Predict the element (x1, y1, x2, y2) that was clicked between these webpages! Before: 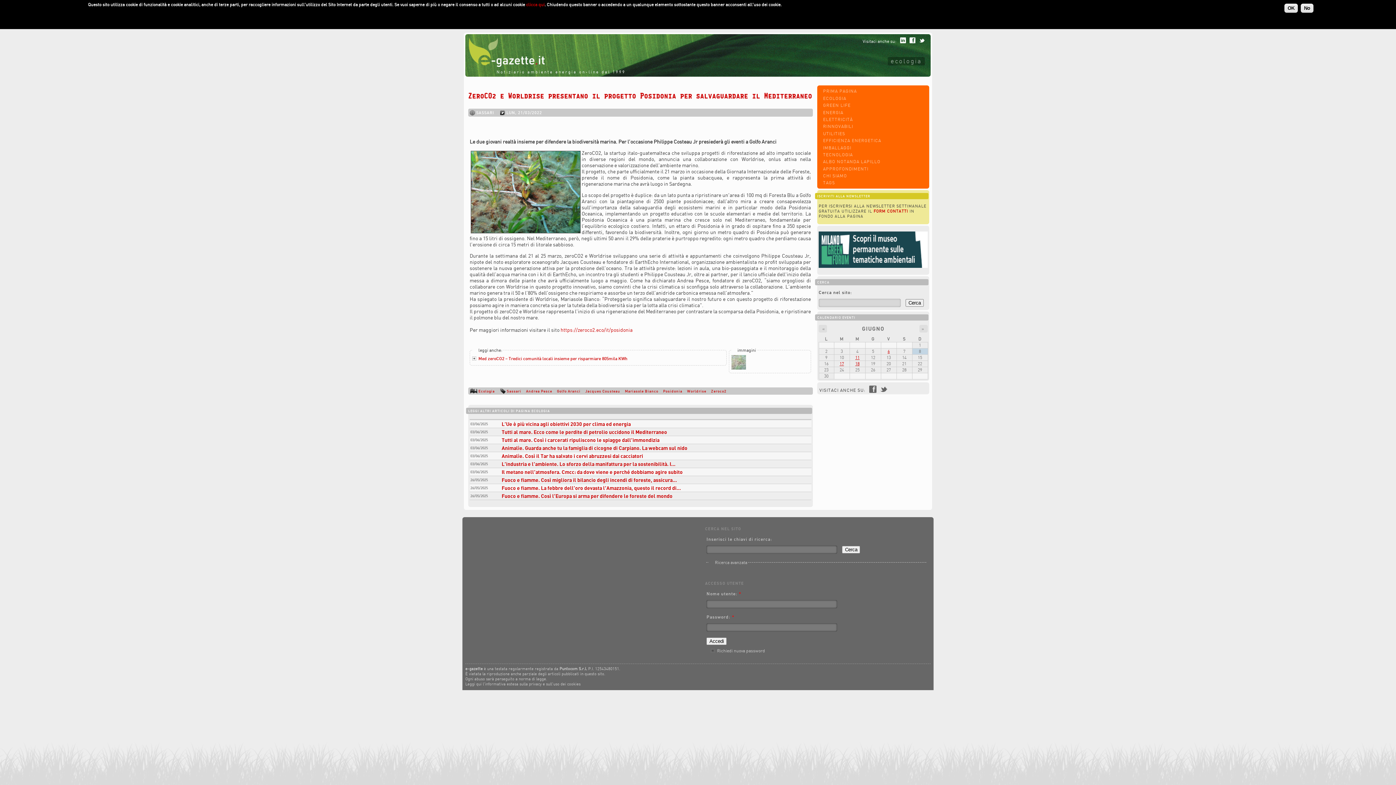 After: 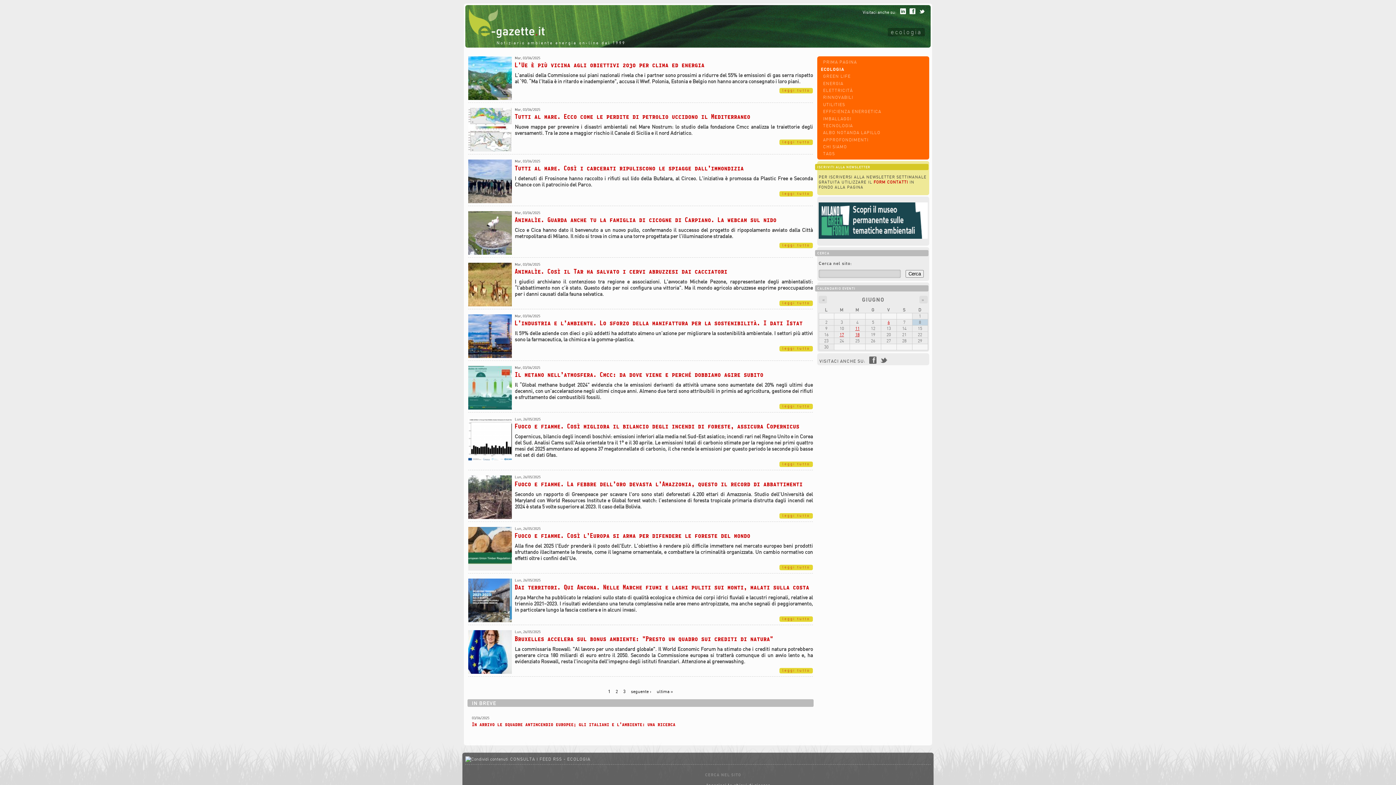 Action: bbox: (890, 57, 922, 64) label: ecologia